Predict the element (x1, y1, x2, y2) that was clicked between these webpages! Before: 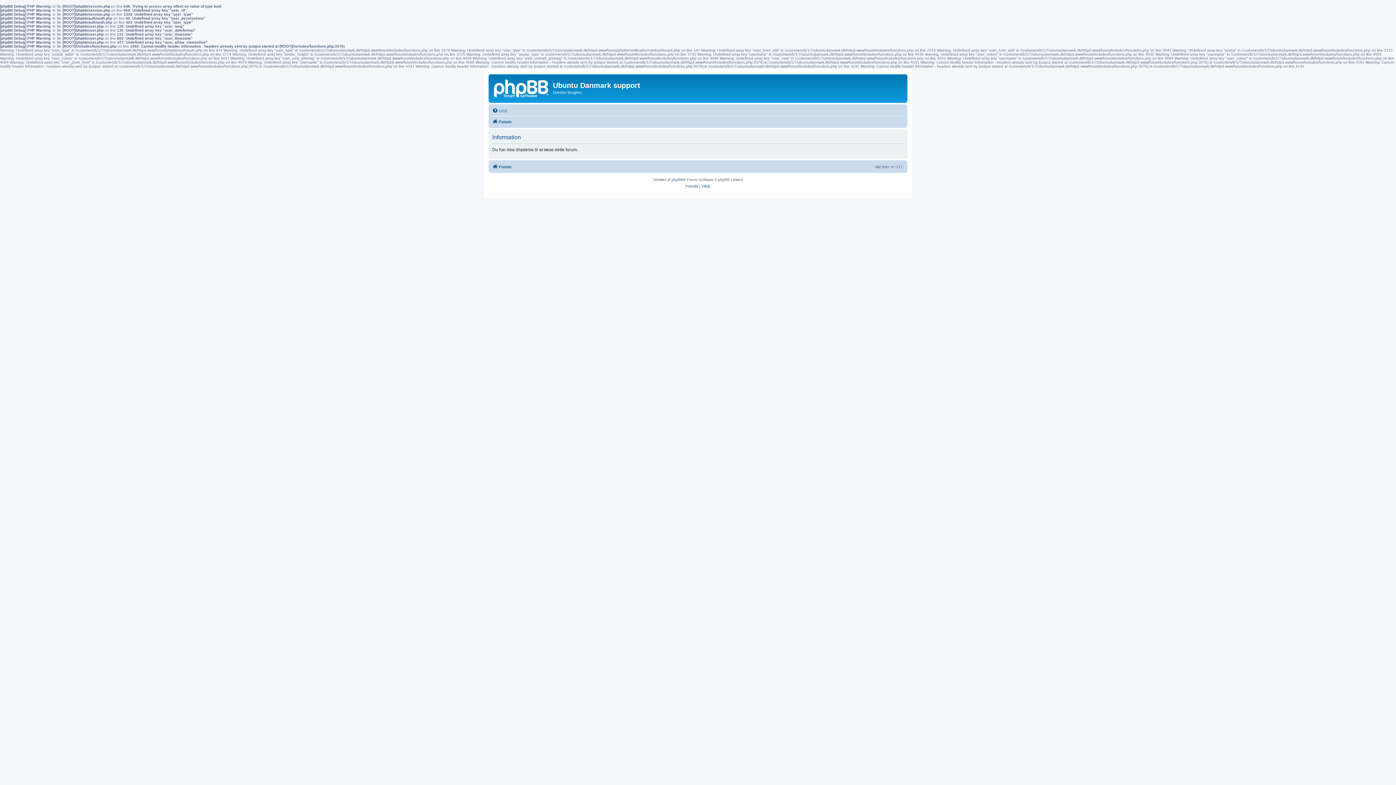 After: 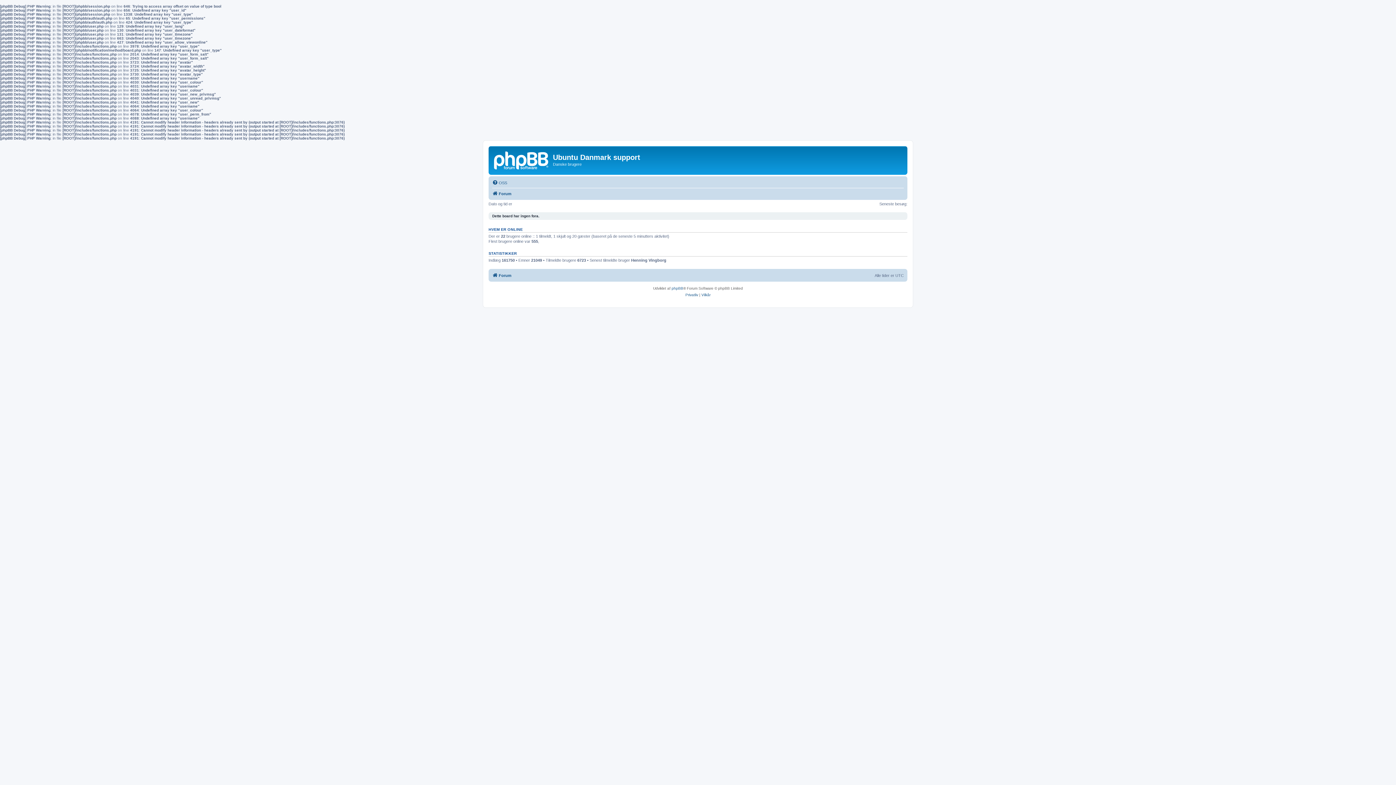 Action: label: Forum bbox: (492, 117, 511, 126)